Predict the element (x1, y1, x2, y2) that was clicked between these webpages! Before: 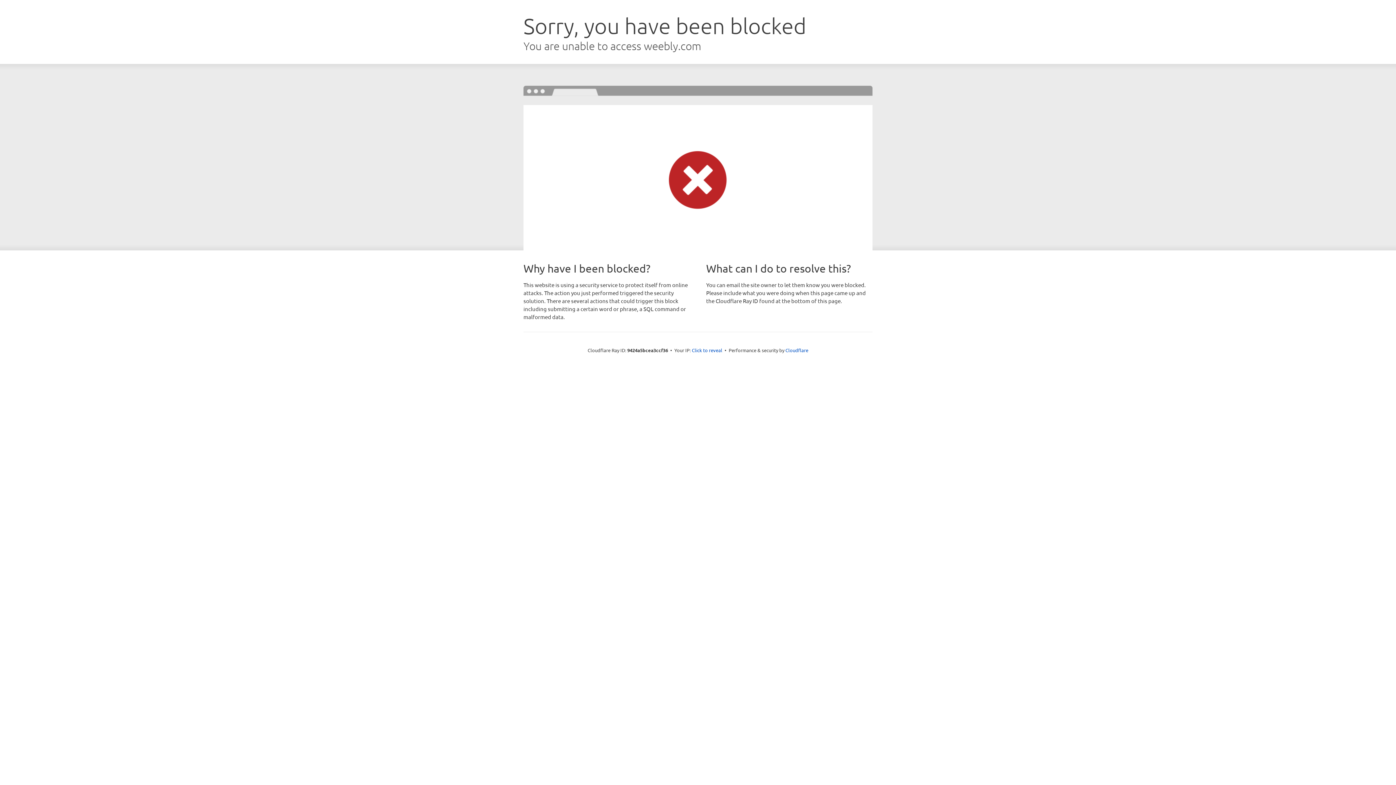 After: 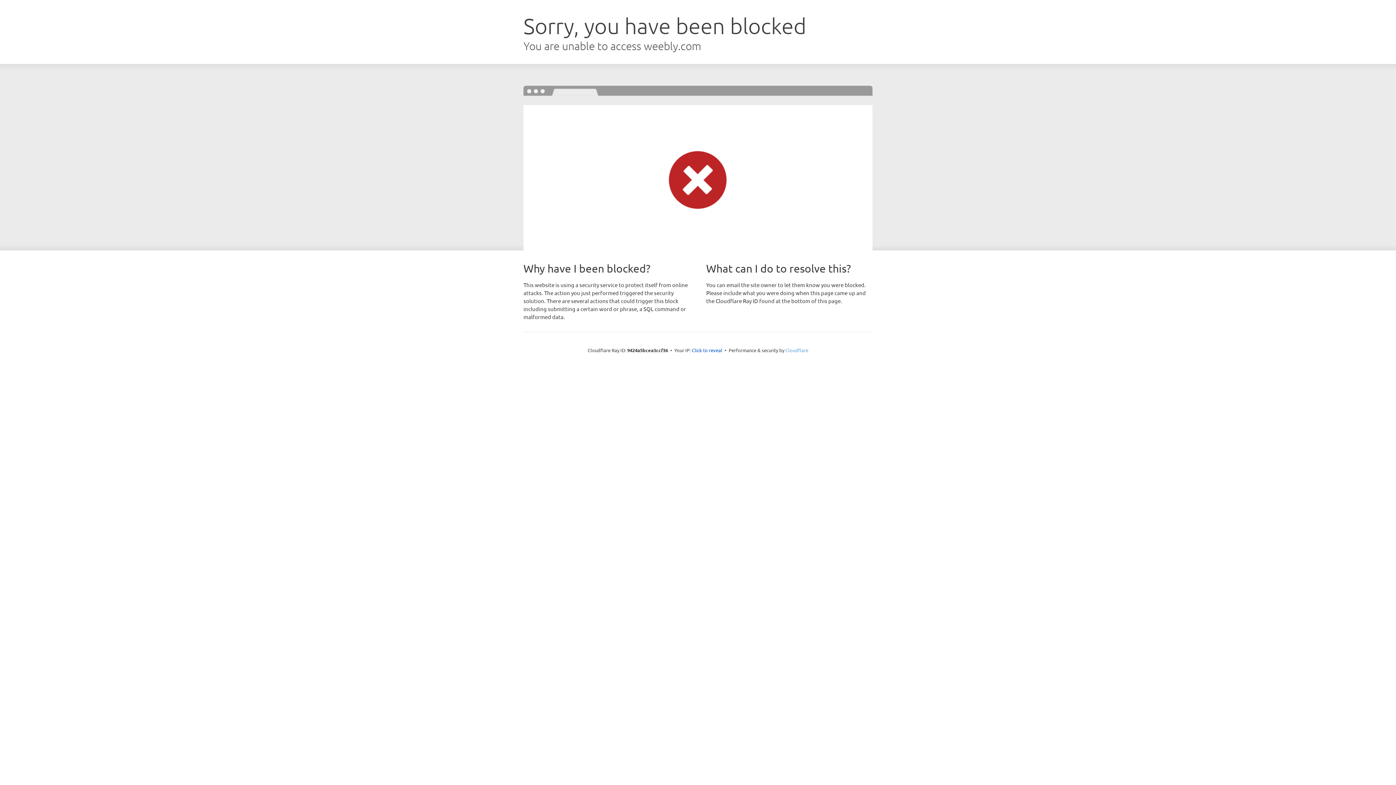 Action: label: Cloudflare bbox: (785, 347, 808, 353)